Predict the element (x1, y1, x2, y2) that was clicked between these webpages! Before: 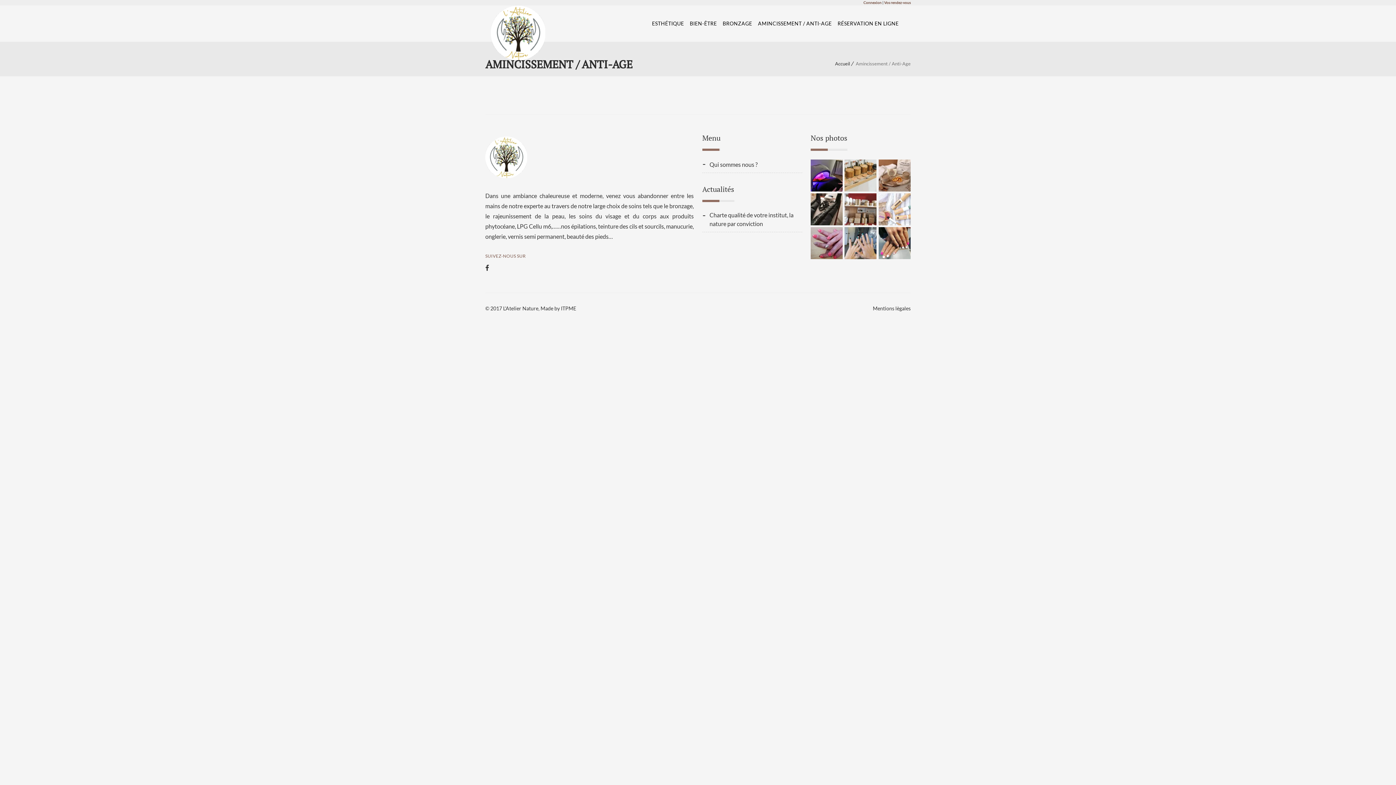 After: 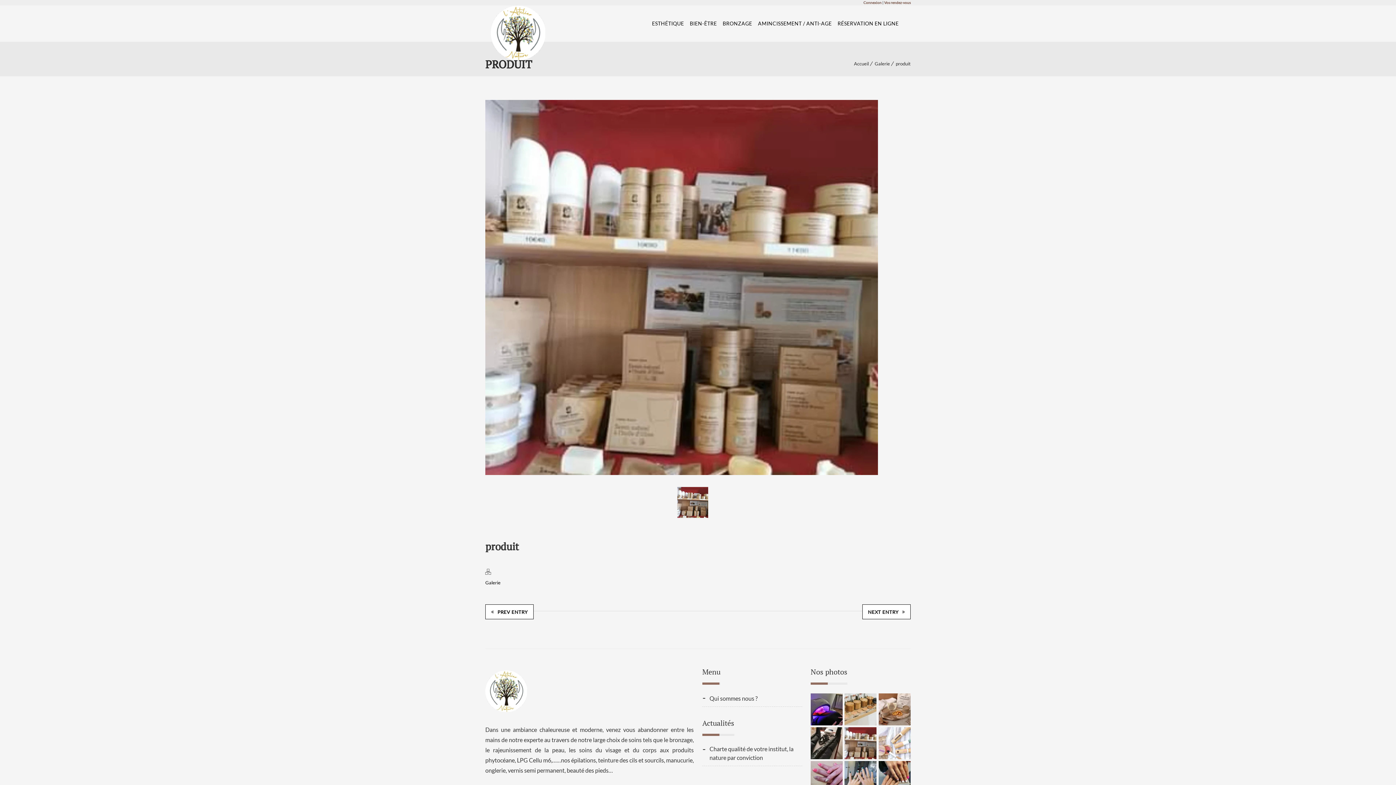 Action: bbox: (844, 193, 876, 225)